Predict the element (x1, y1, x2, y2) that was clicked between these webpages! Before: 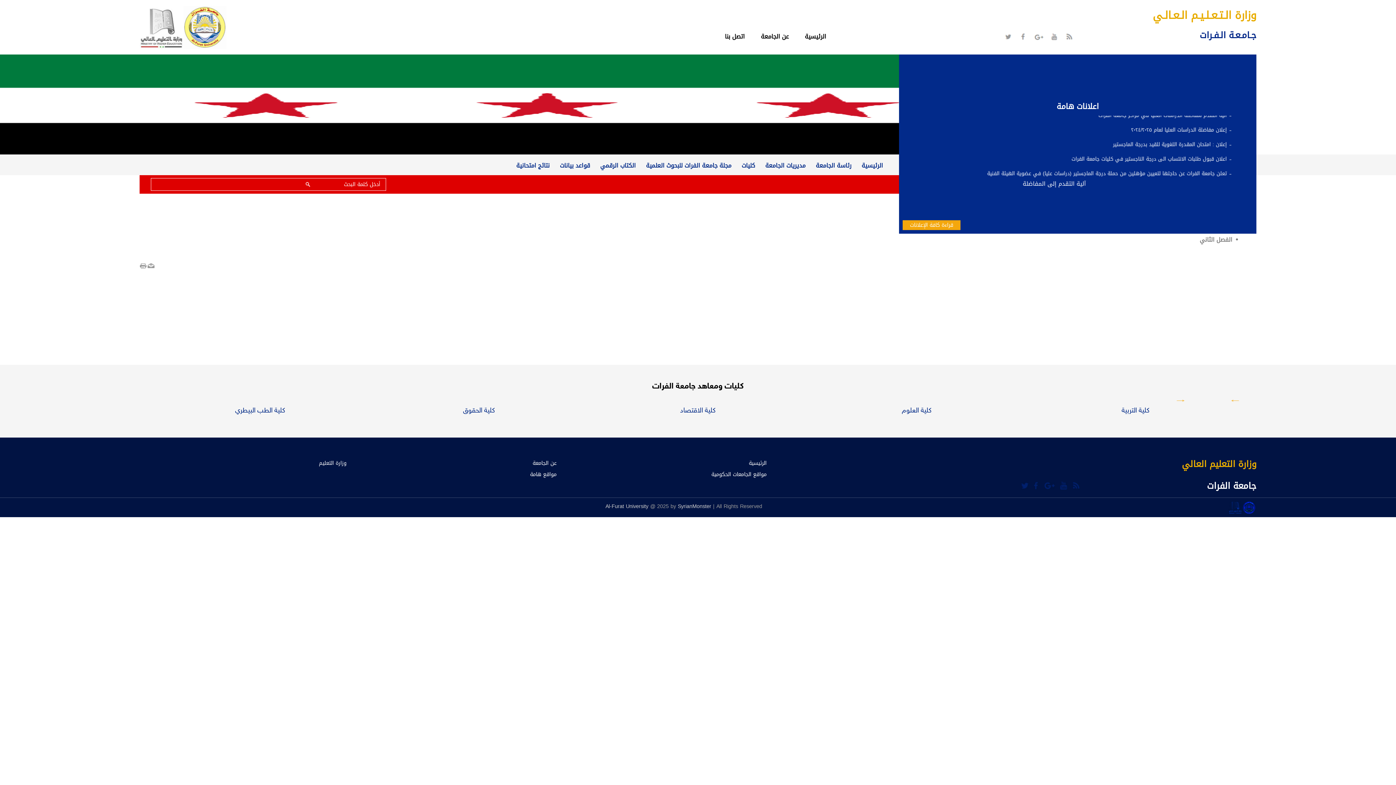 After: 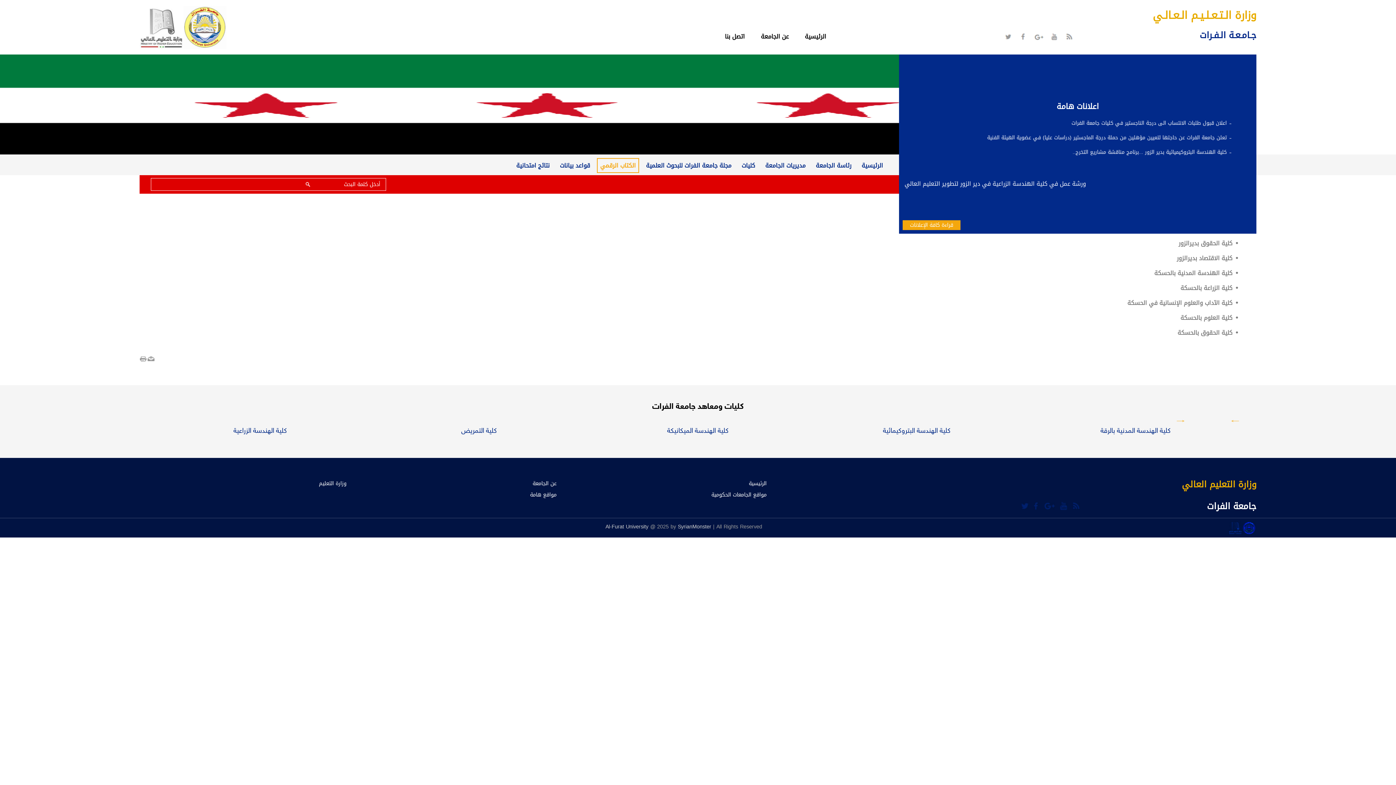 Action: label: الكتاب الرقمي bbox: (597, 158, 639, 173)